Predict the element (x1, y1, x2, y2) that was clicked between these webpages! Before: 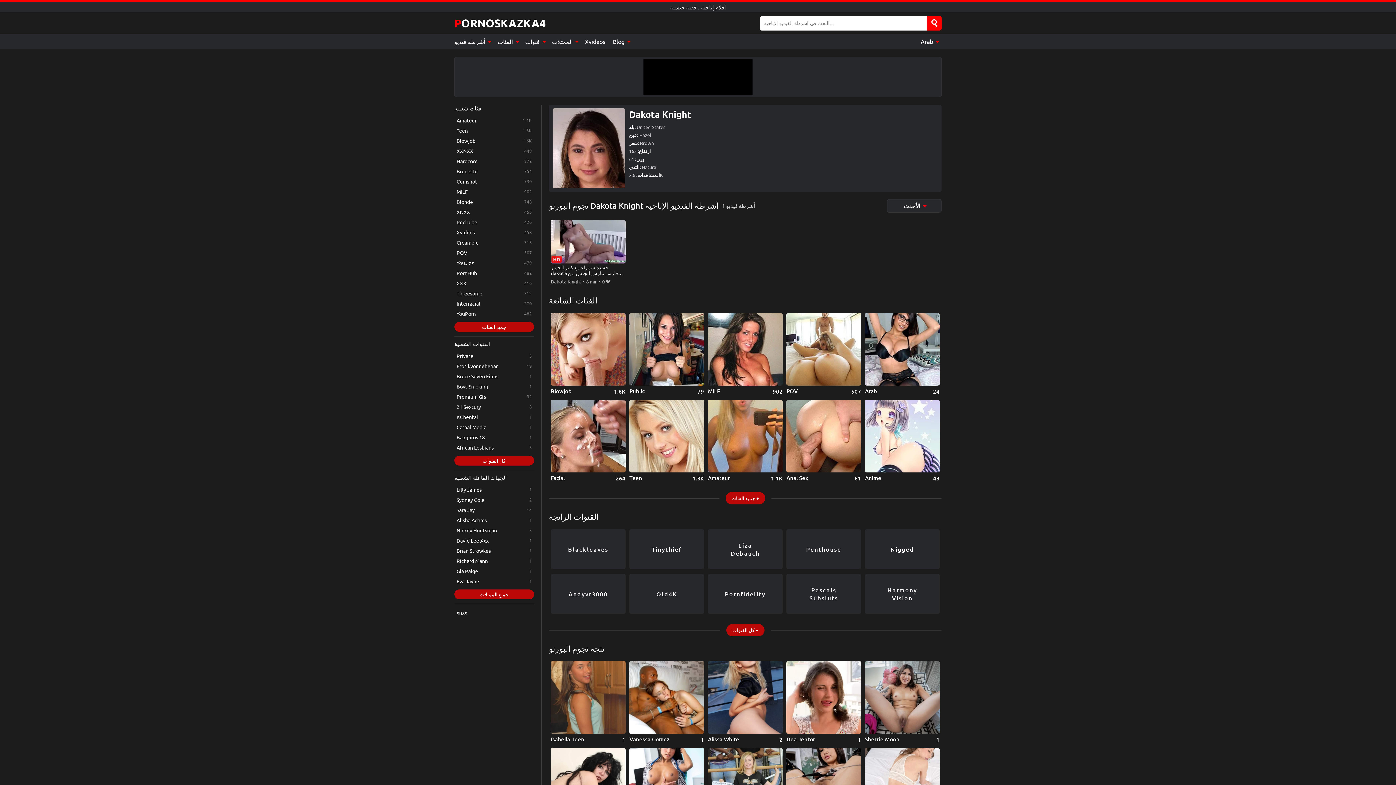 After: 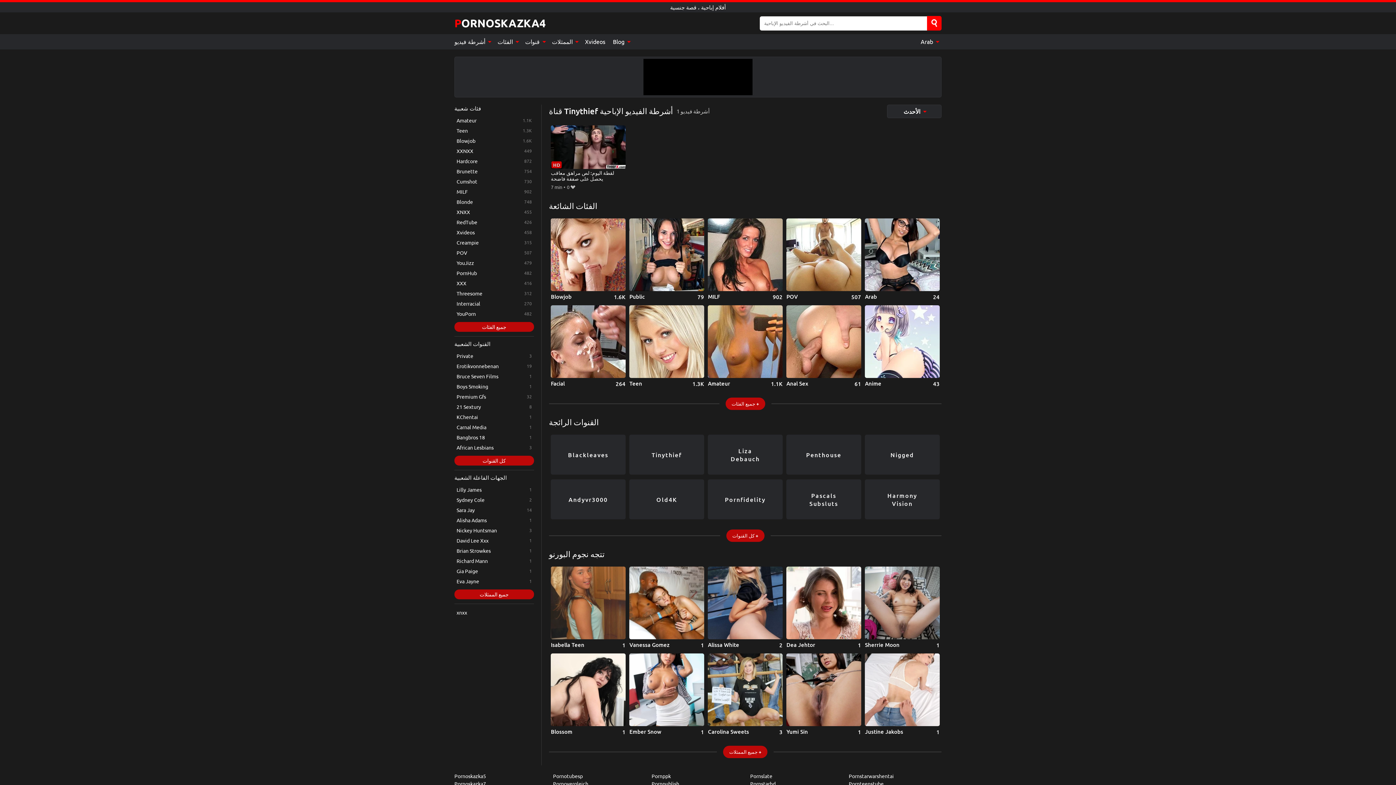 Action: bbox: (629, 529, 704, 569) label: Tinythief